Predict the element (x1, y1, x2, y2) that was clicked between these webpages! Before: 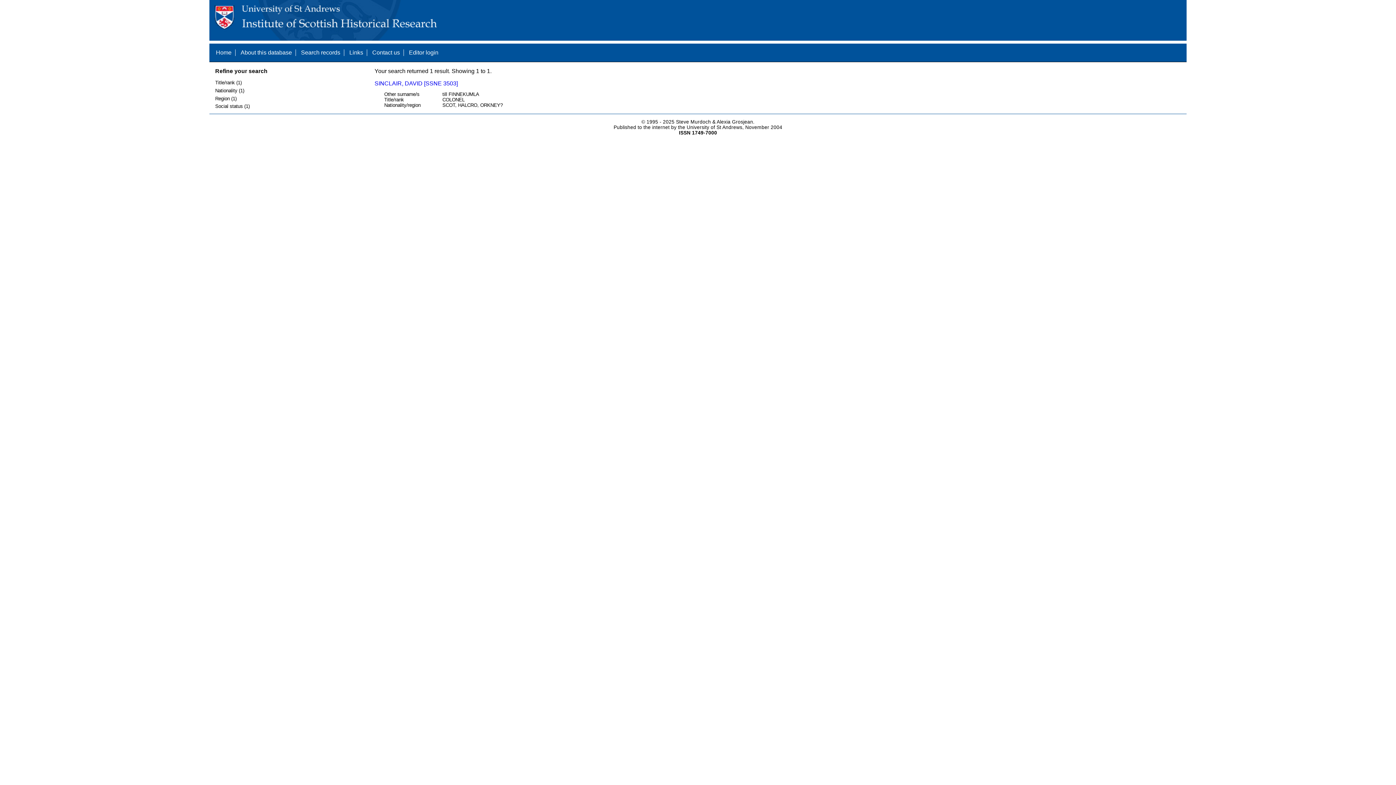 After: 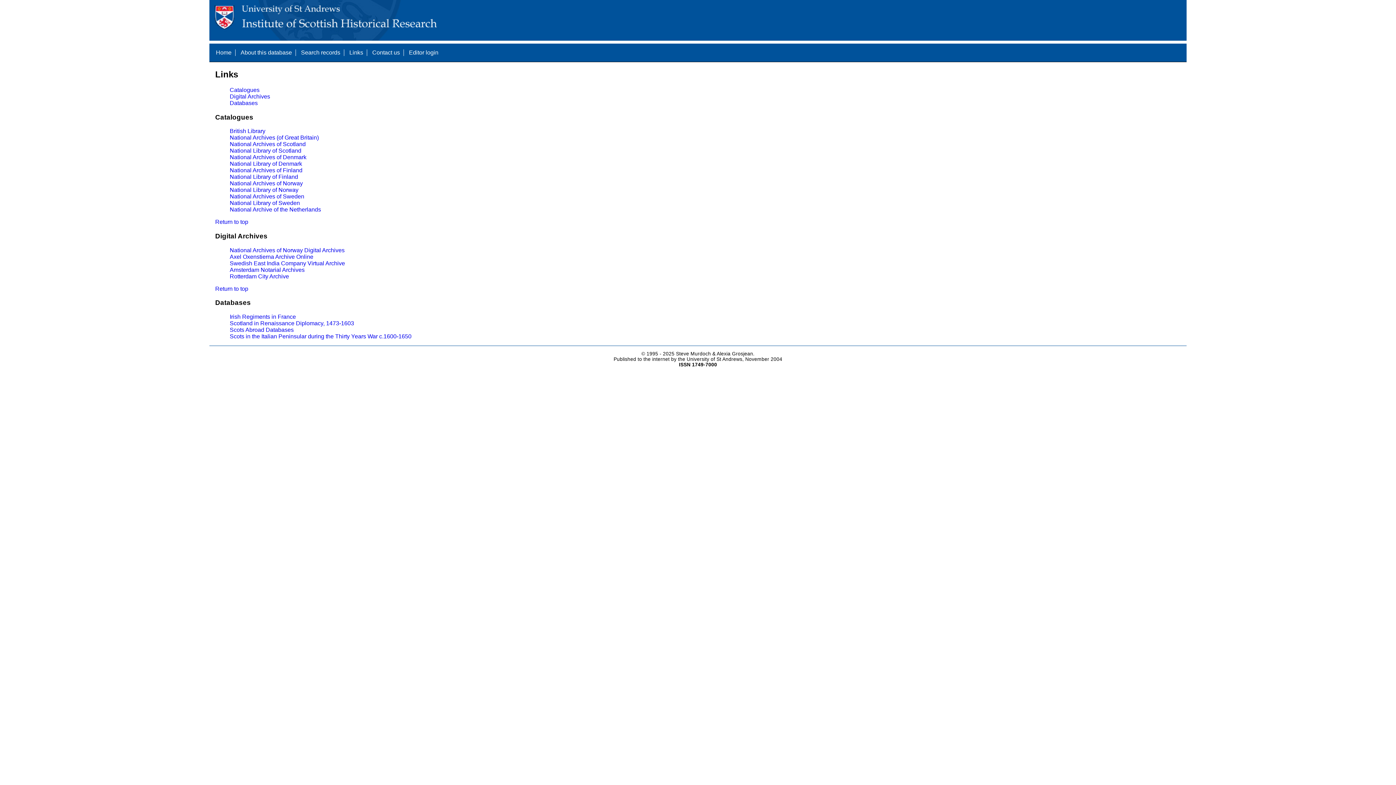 Action: bbox: (349, 49, 363, 55) label: Links